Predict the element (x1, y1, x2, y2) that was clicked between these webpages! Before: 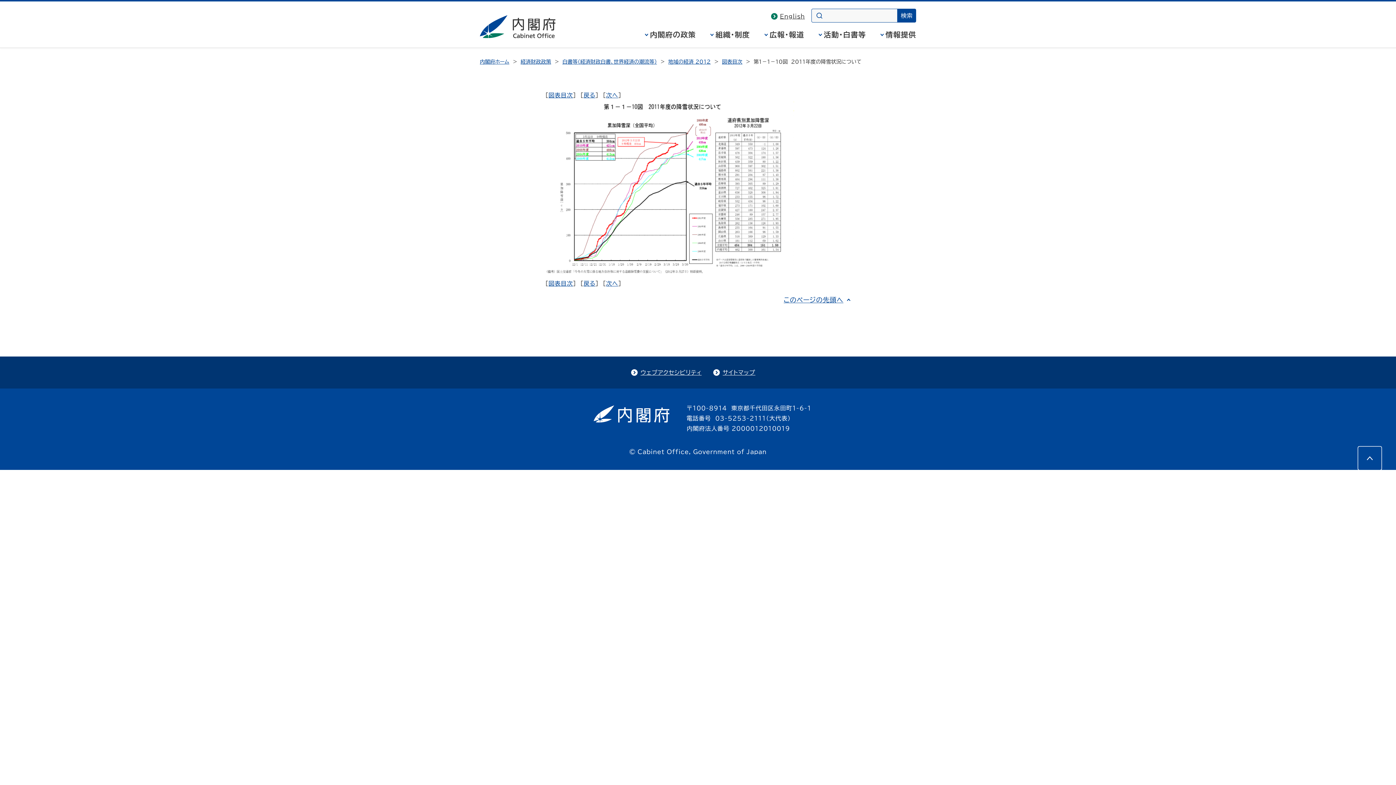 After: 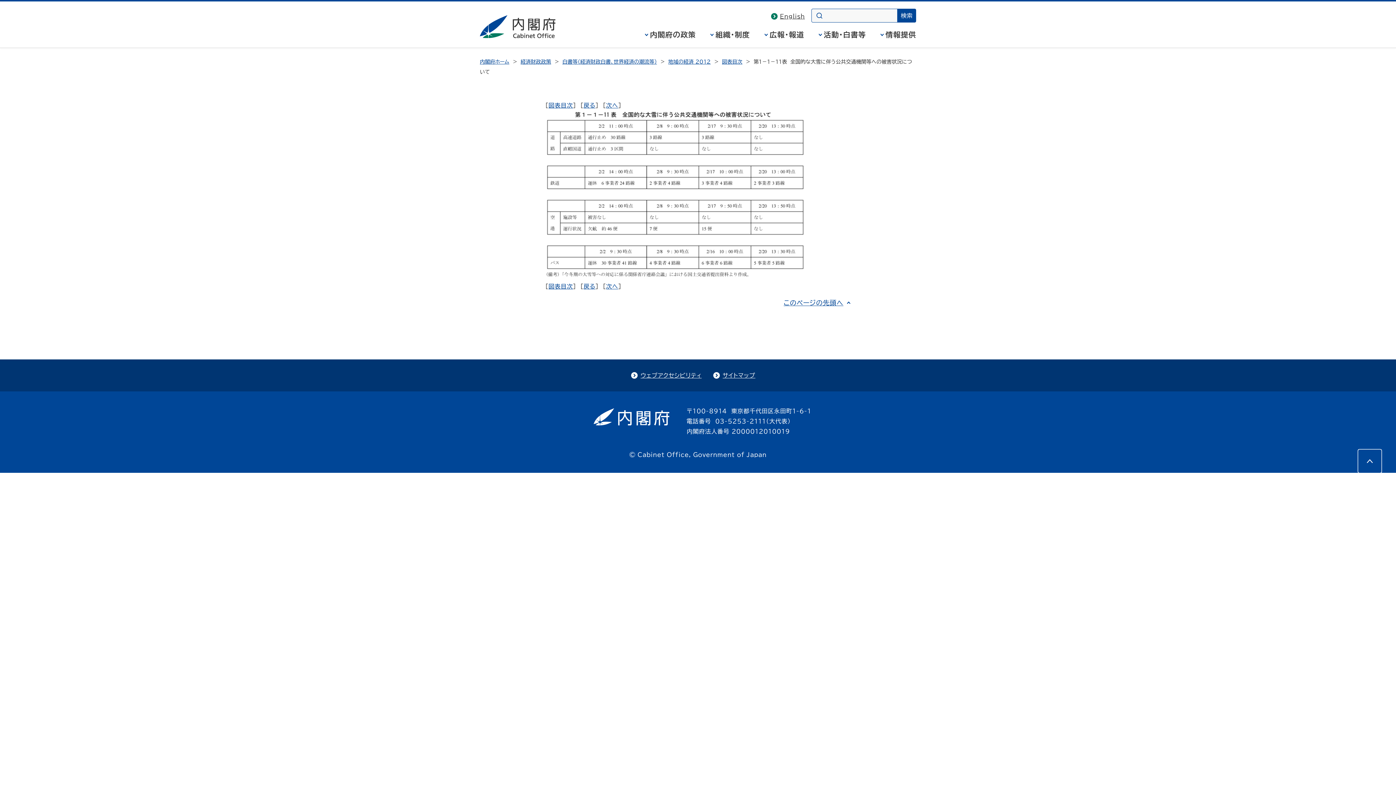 Action: label: 次へ bbox: (606, 92, 618, 98)